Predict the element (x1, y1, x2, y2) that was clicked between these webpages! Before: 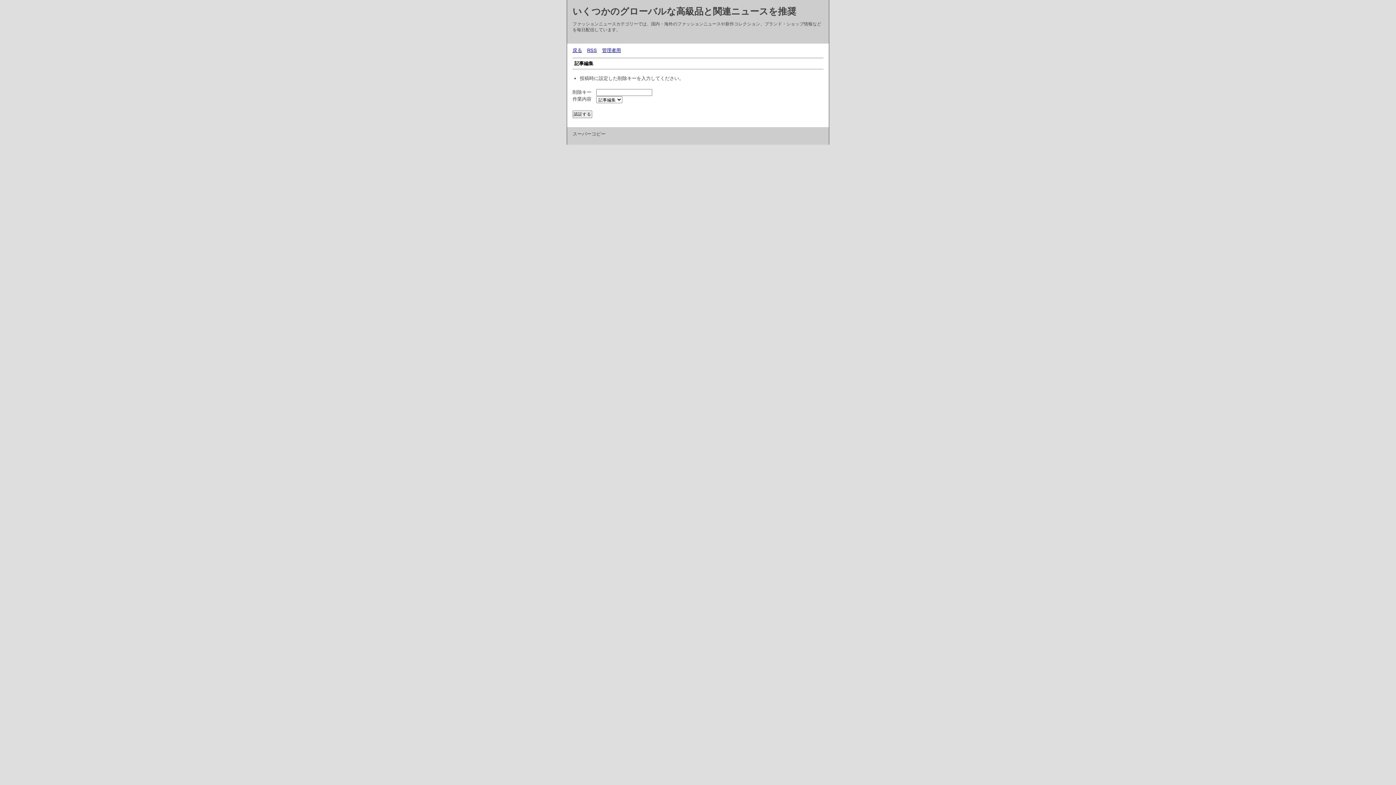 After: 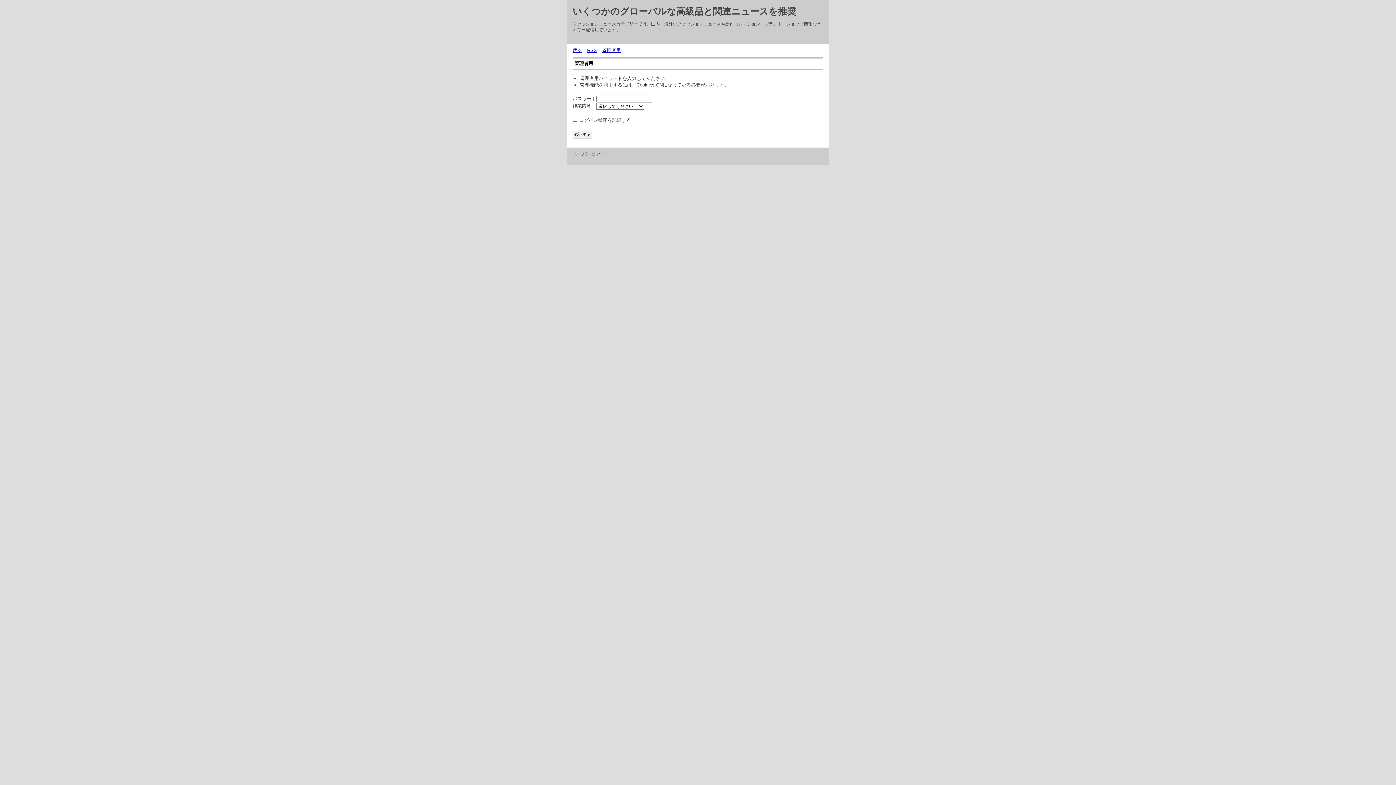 Action: bbox: (602, 47, 621, 53) label: 管理者用